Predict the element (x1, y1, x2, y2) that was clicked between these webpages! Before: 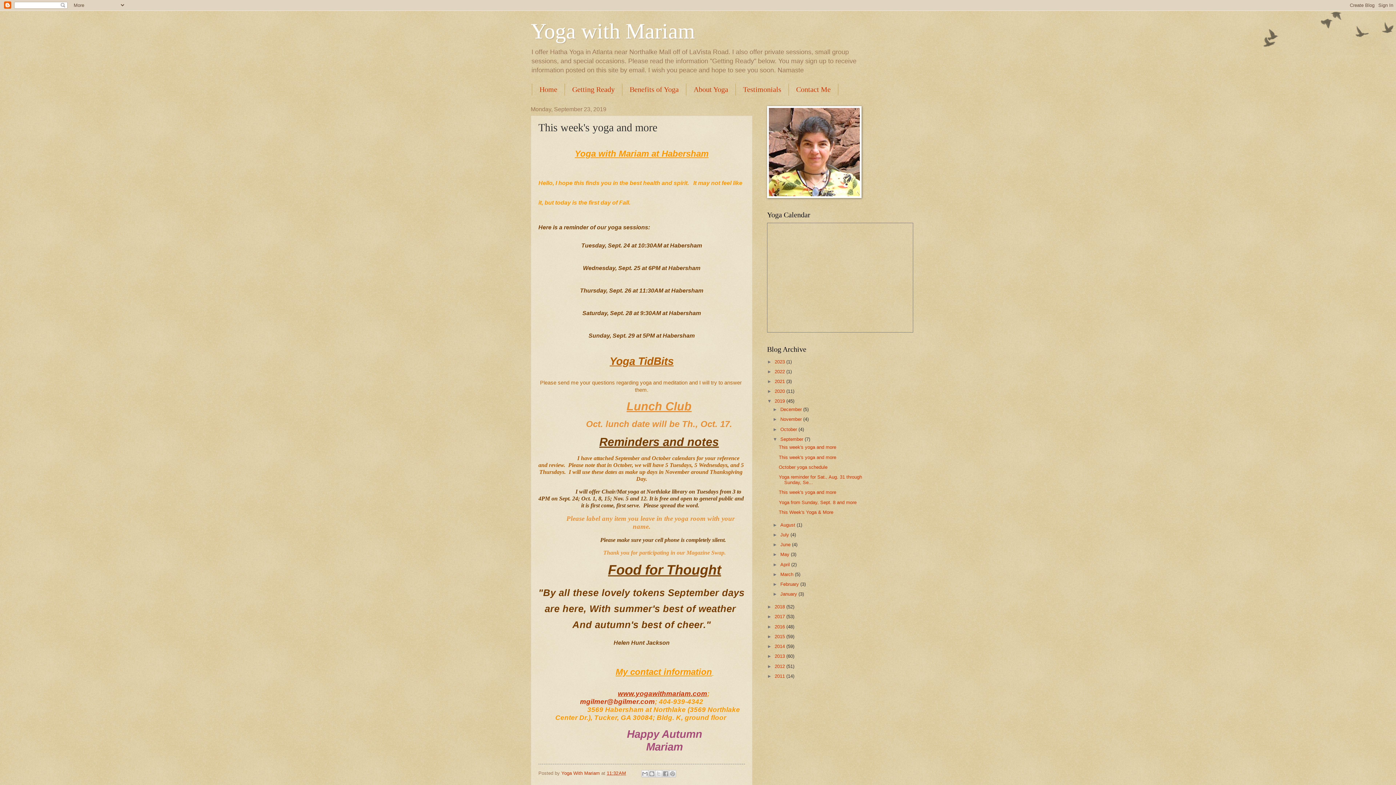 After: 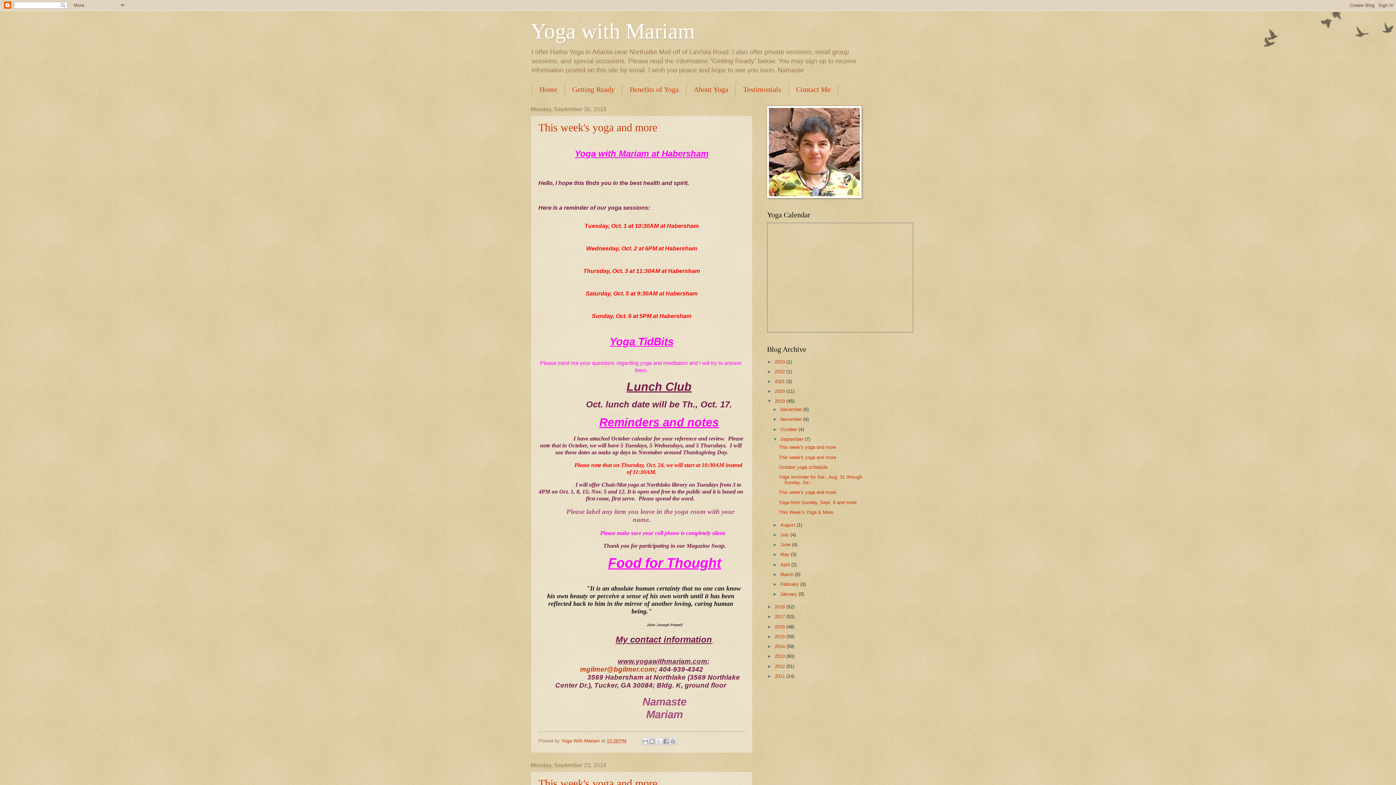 Action: label: September  bbox: (780, 436, 804, 442)